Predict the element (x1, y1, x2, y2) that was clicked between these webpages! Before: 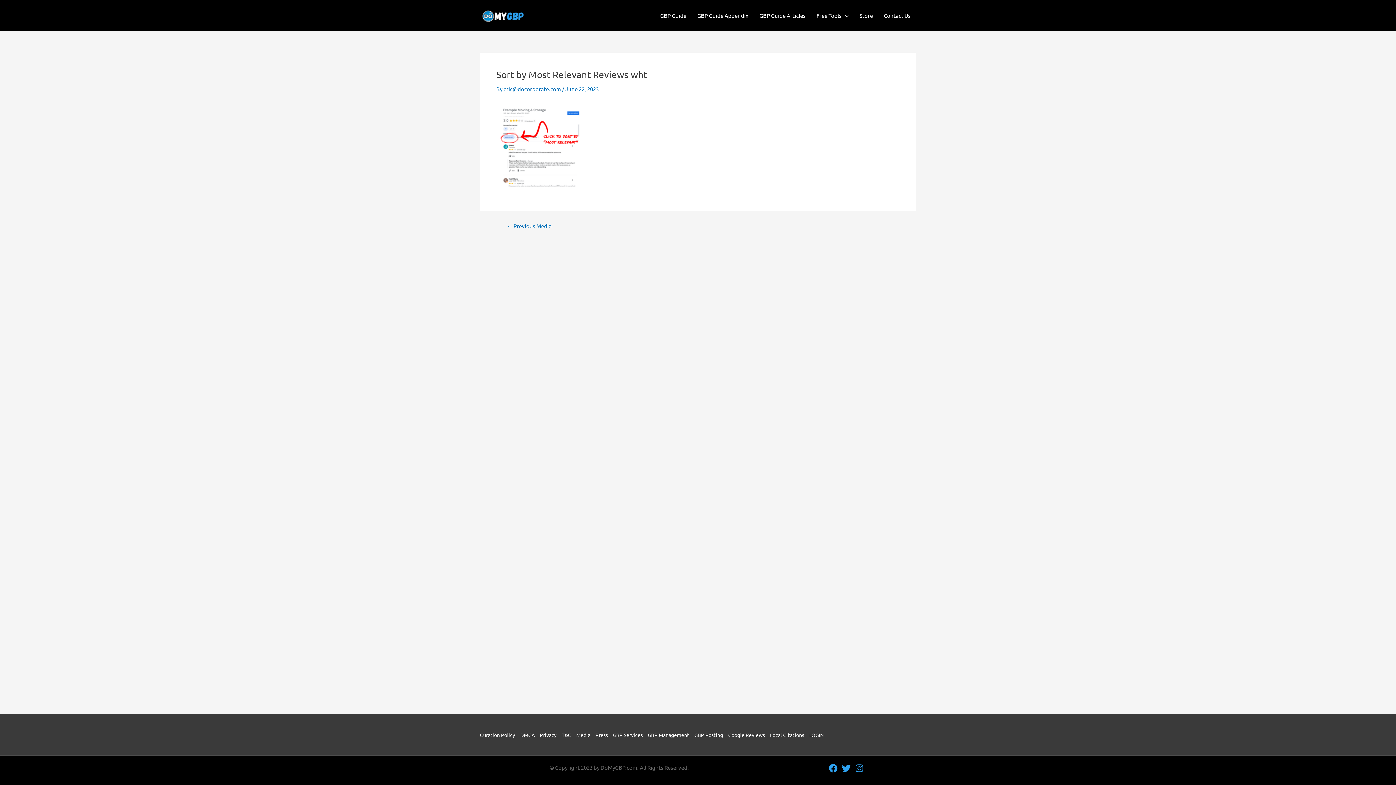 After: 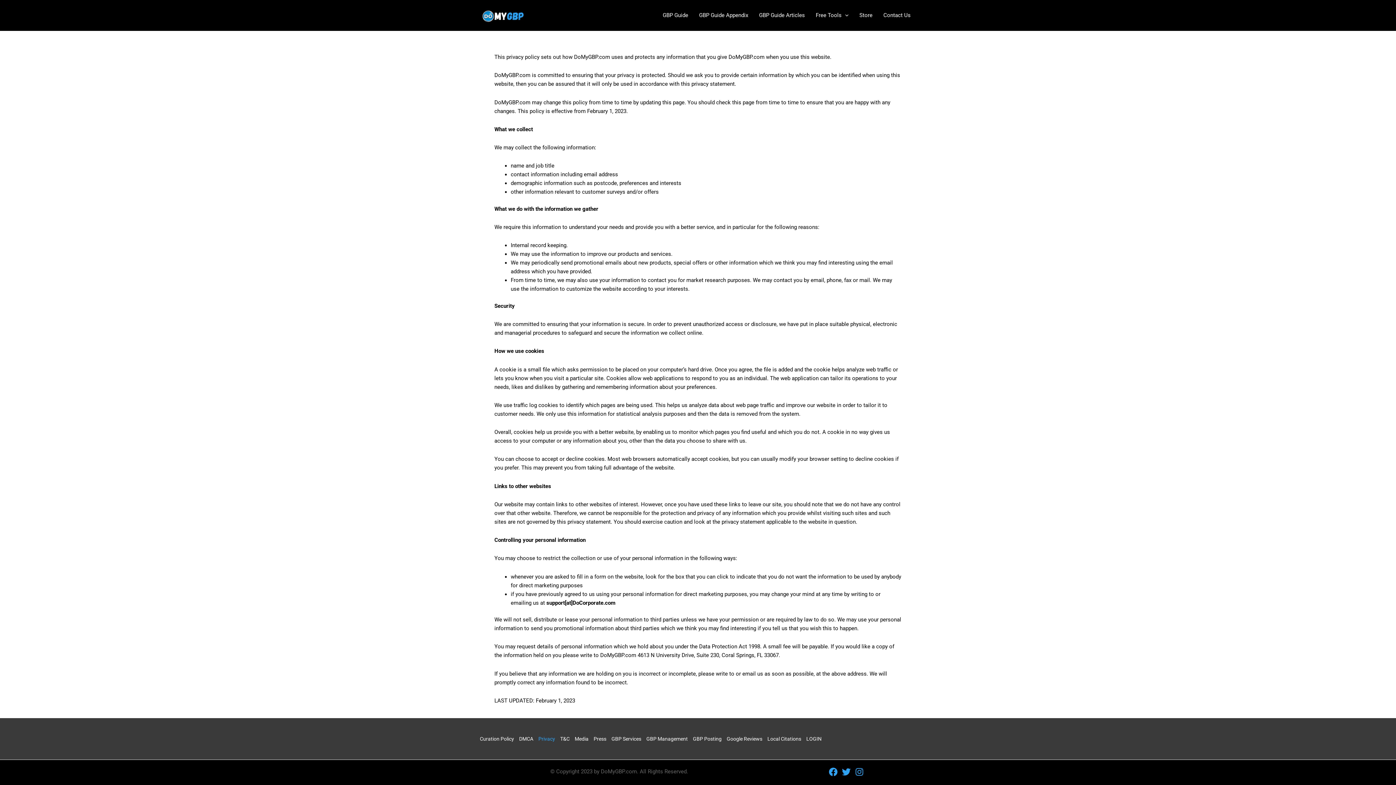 Action: bbox: (537, 730, 559, 739) label: Privacy